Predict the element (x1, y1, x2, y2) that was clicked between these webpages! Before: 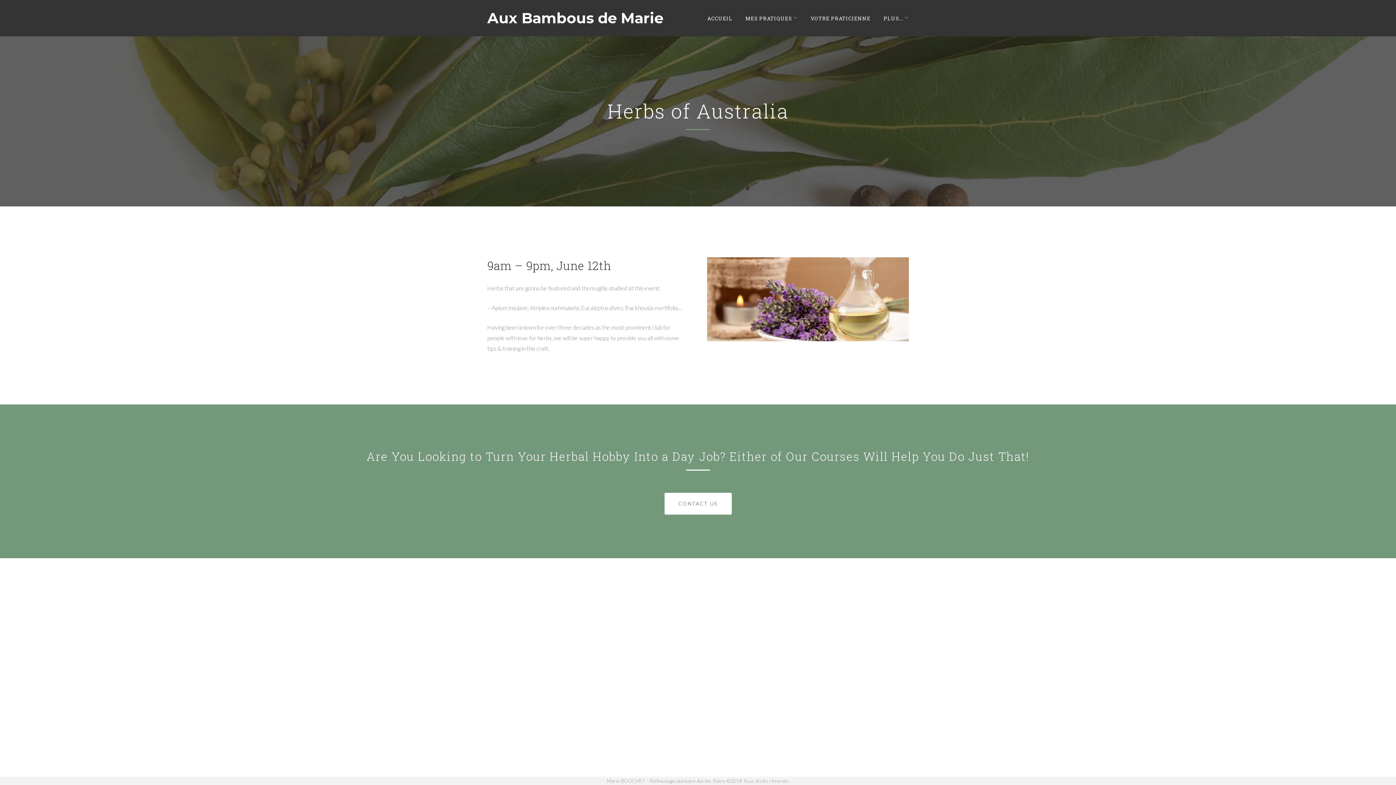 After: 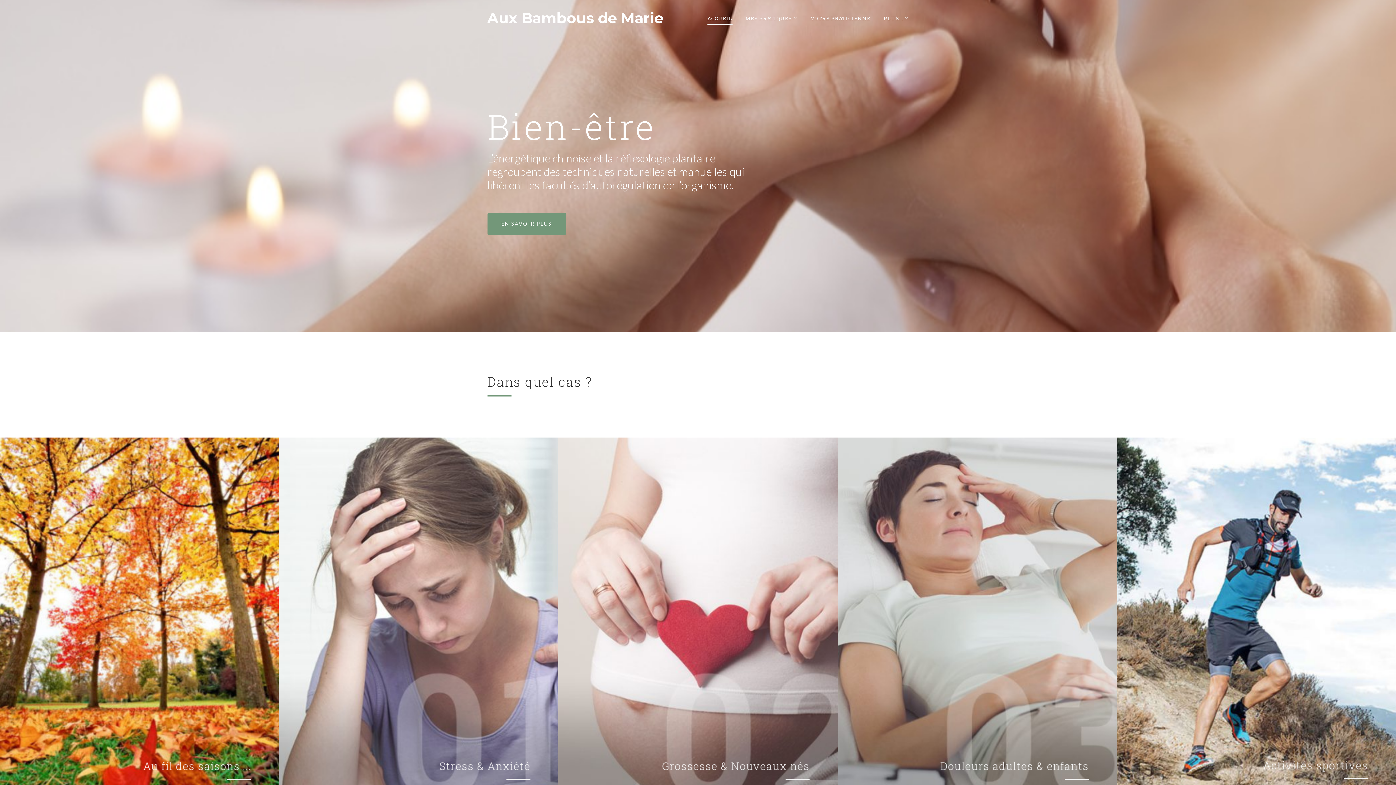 Action: label: ACCUEIL bbox: (707, 11, 732, 24)